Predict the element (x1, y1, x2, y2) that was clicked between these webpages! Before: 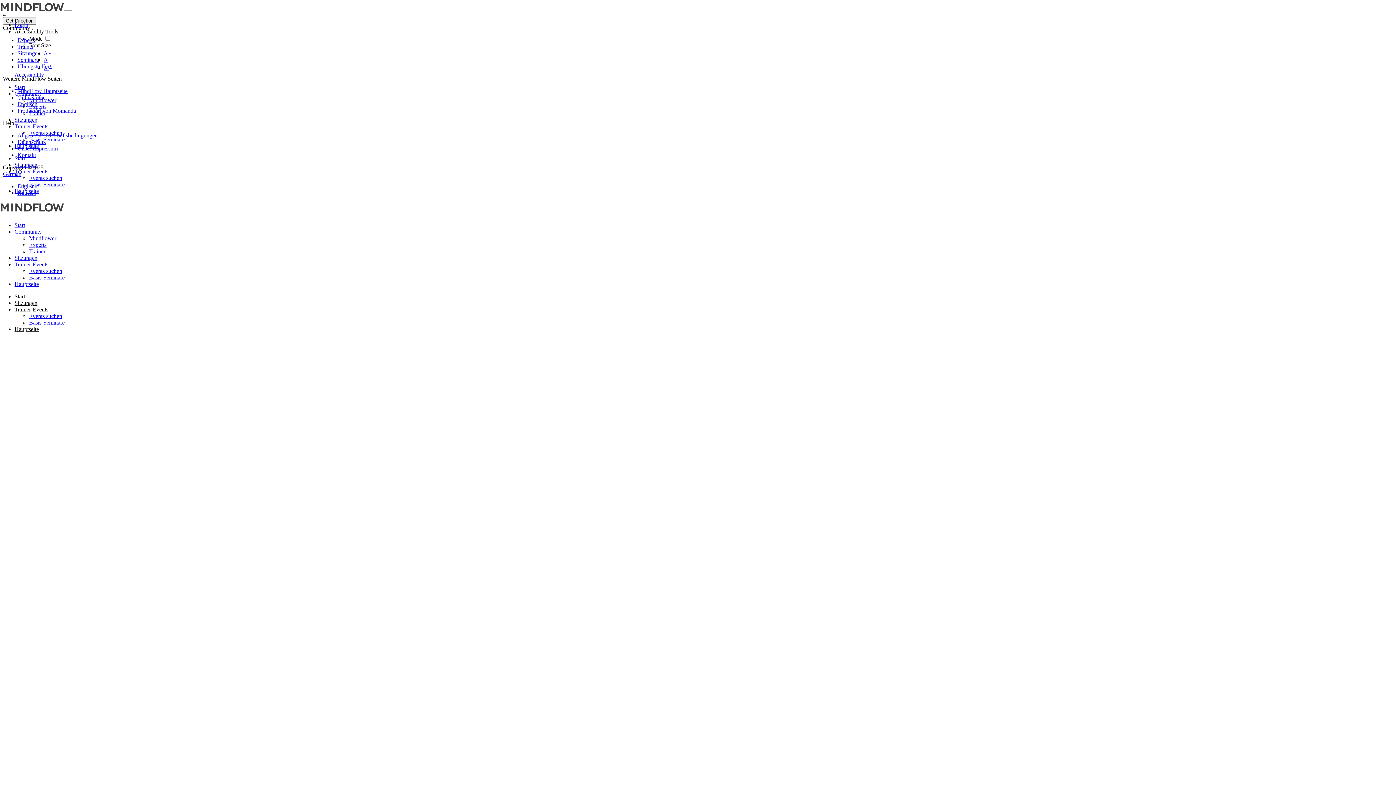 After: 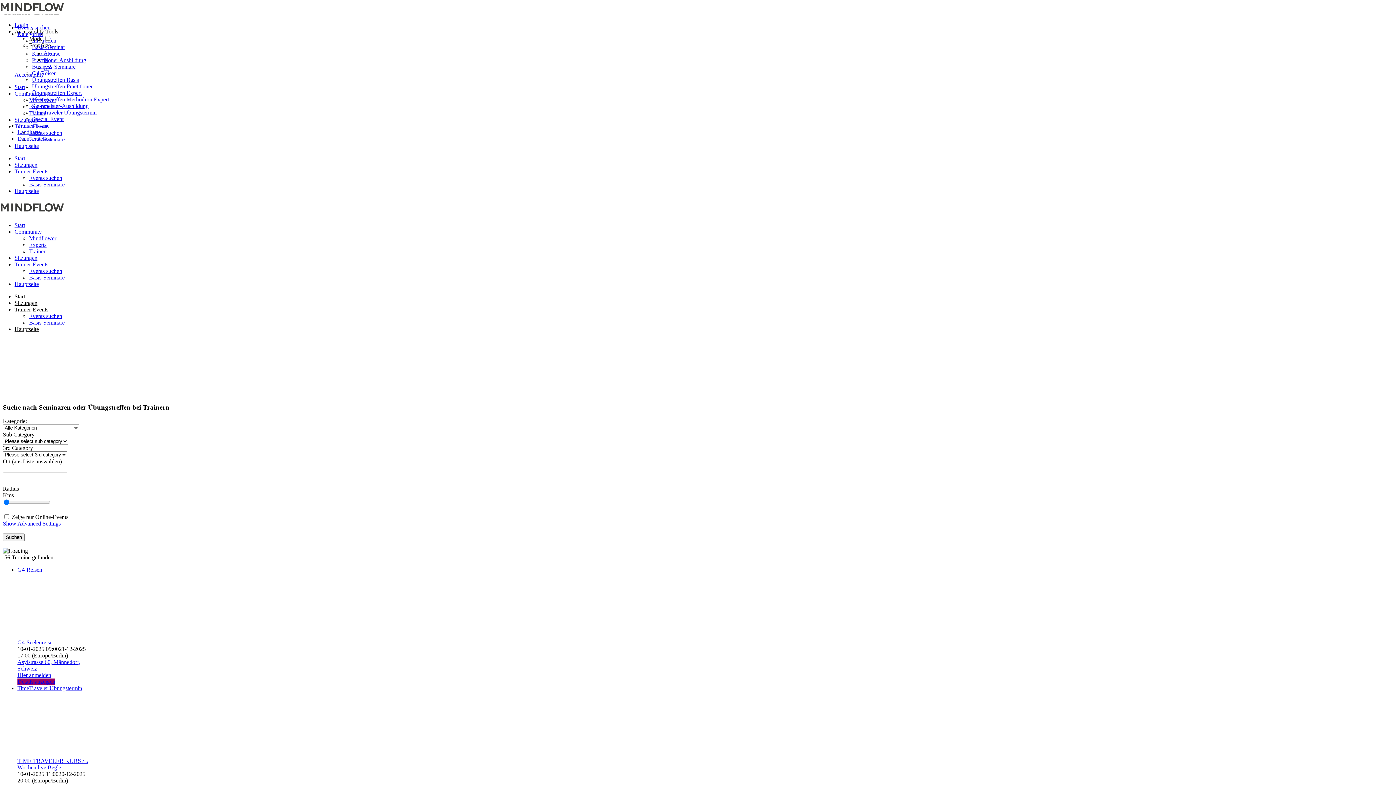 Action: label: Events suchen bbox: (29, 267, 62, 274)